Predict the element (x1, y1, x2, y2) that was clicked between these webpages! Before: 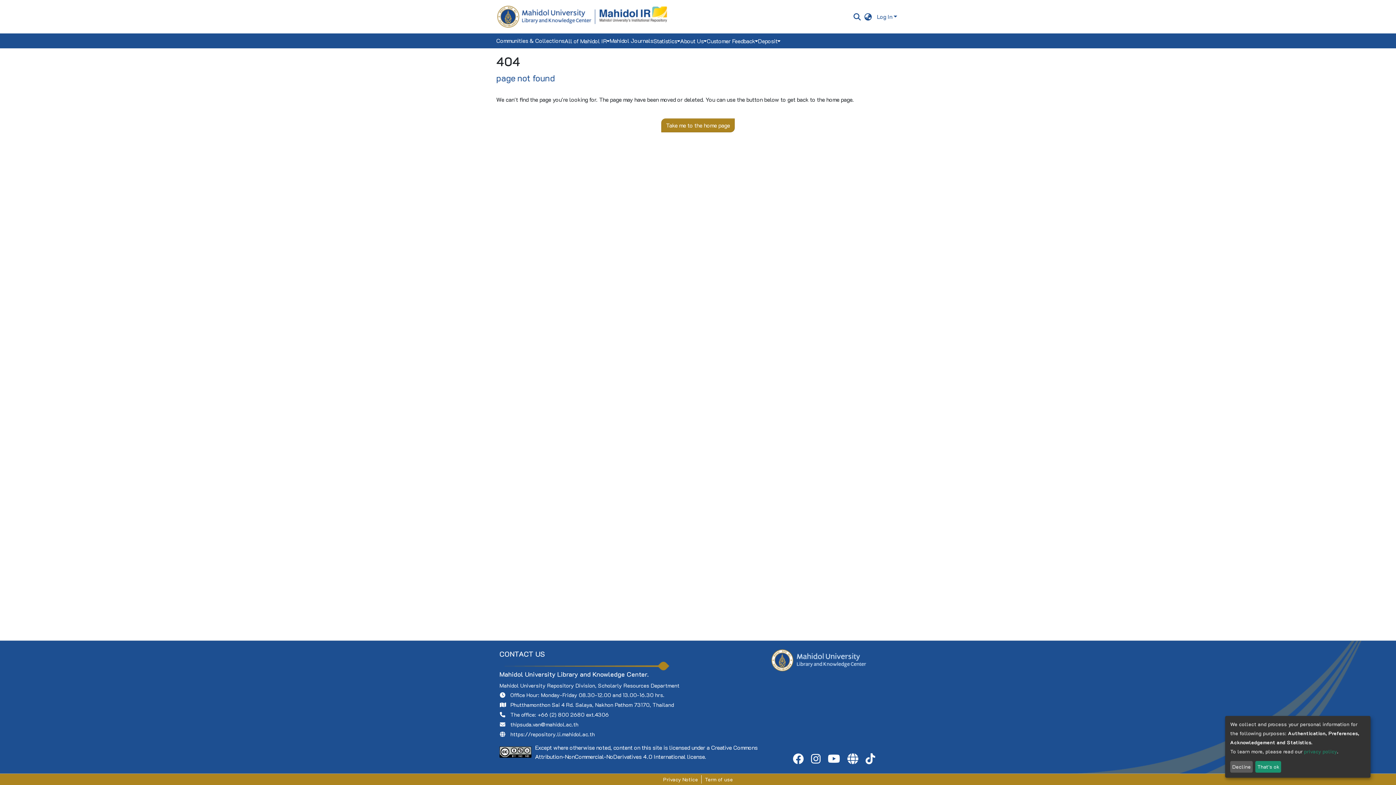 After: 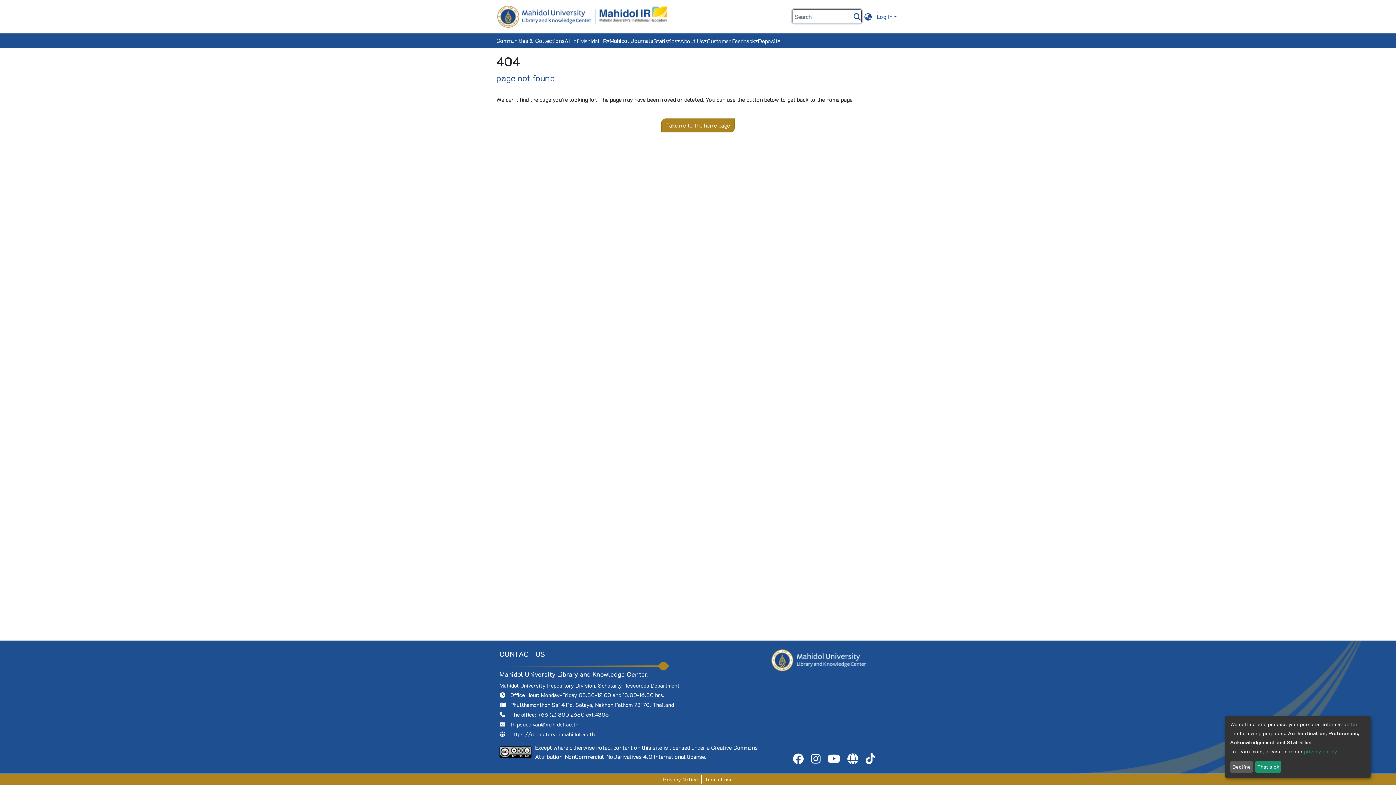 Action: bbox: (878, 5, 887, 14) label: Submit search